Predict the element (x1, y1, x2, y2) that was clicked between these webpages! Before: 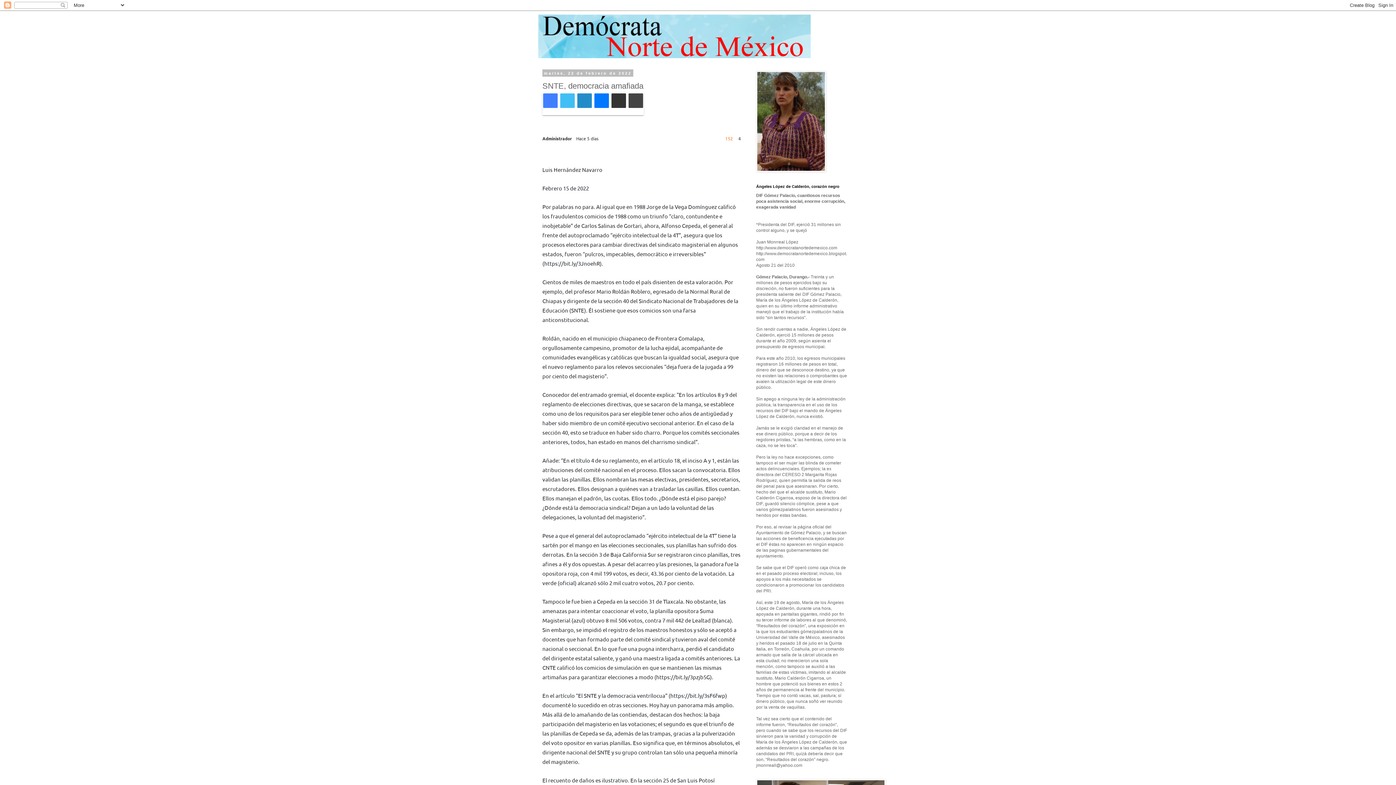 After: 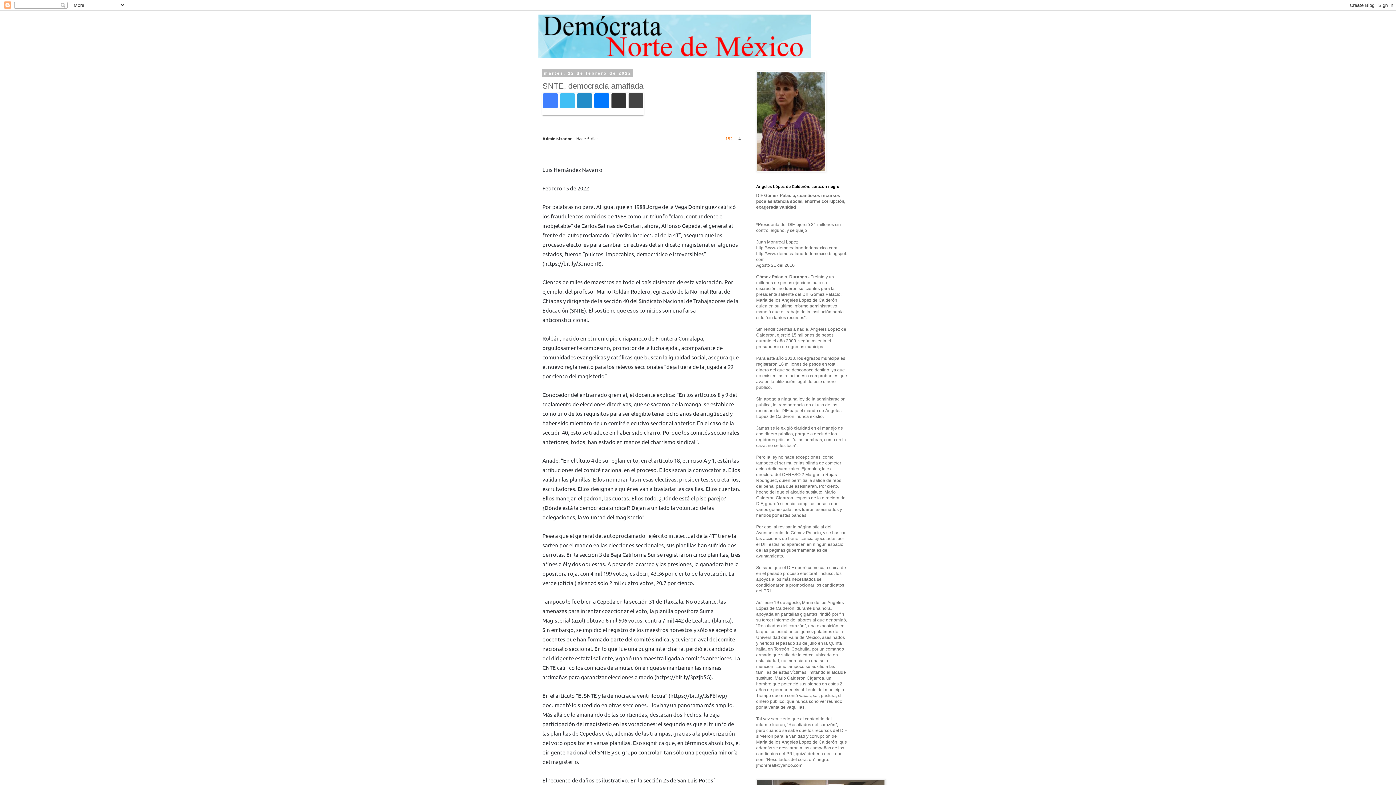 Action: label: LinkedIn bbox: (577, 93, 592, 107)